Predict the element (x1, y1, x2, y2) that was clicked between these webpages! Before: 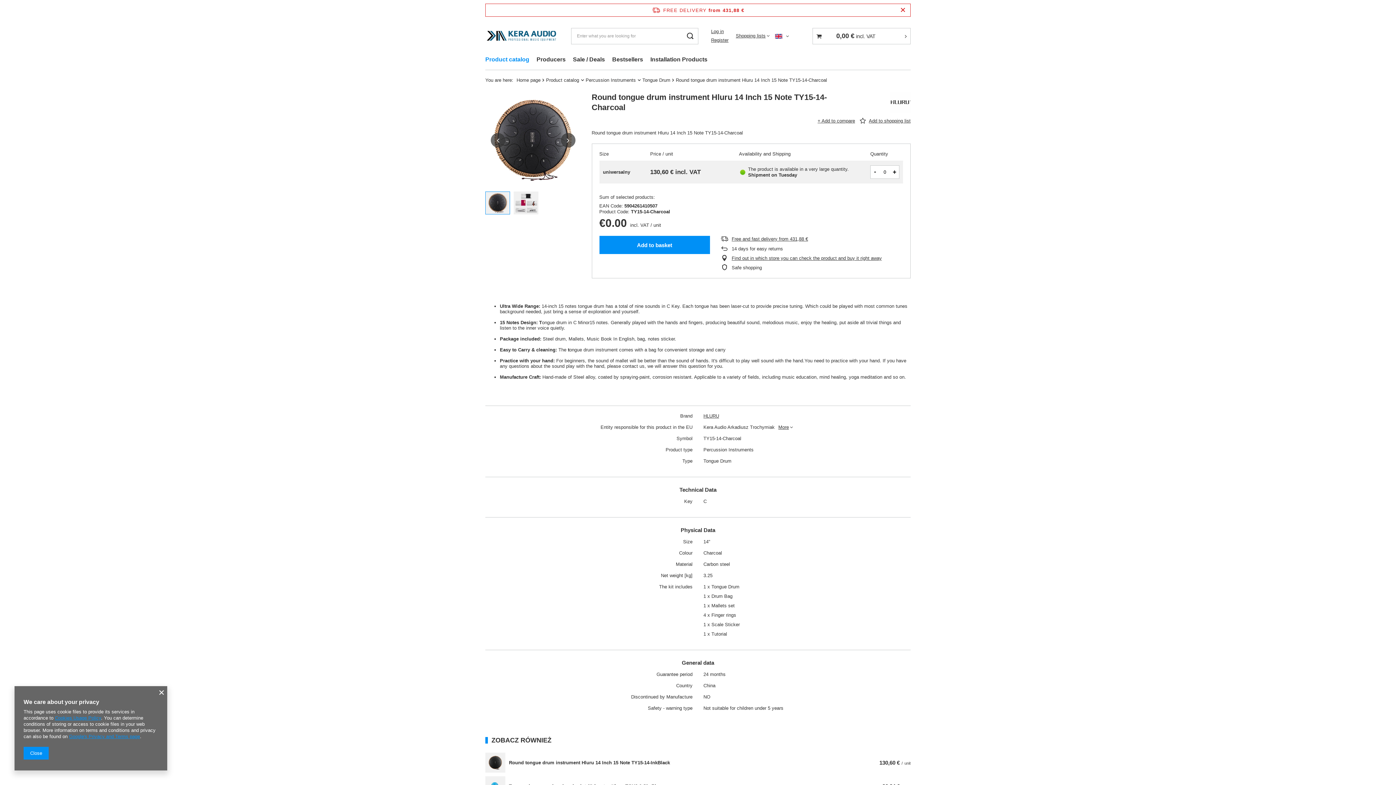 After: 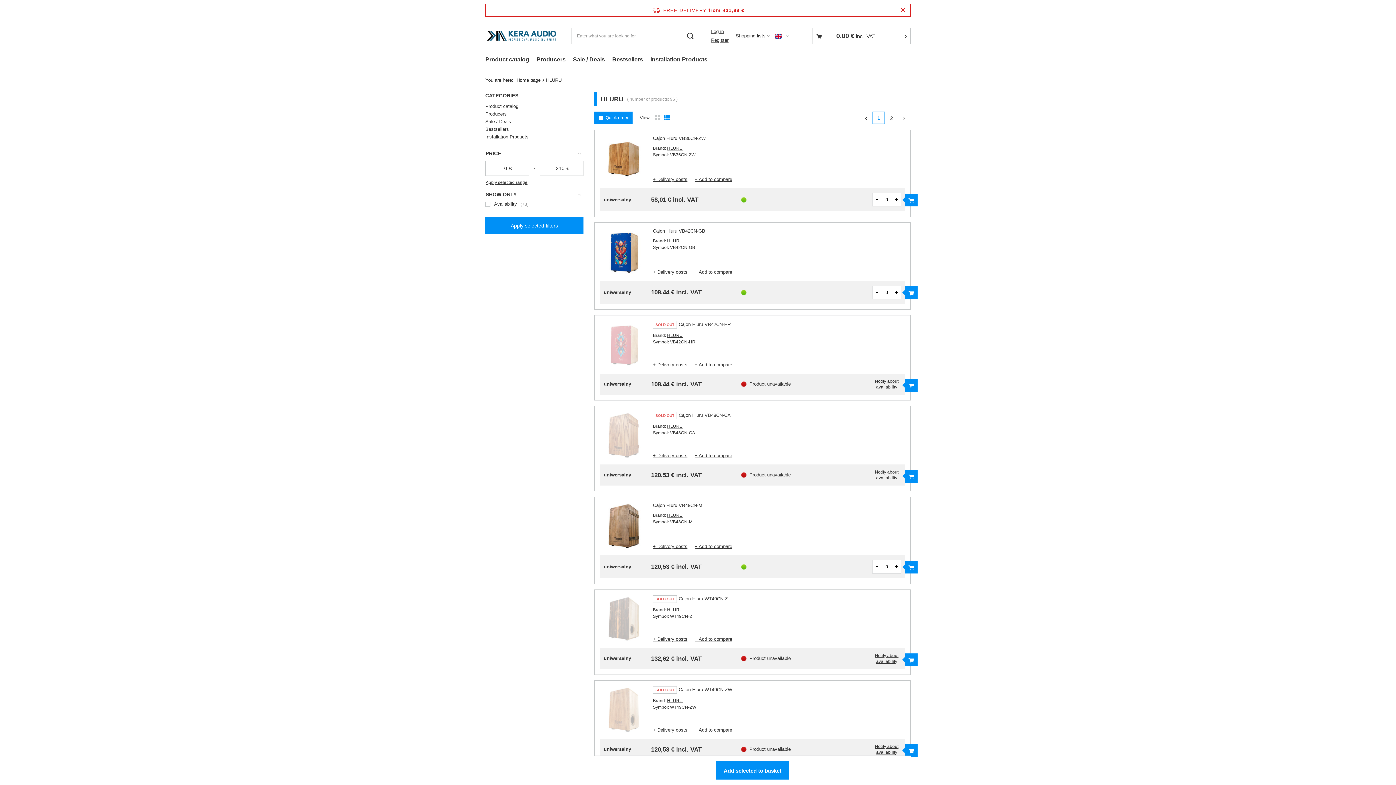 Action: bbox: (890, 92, 910, 112)